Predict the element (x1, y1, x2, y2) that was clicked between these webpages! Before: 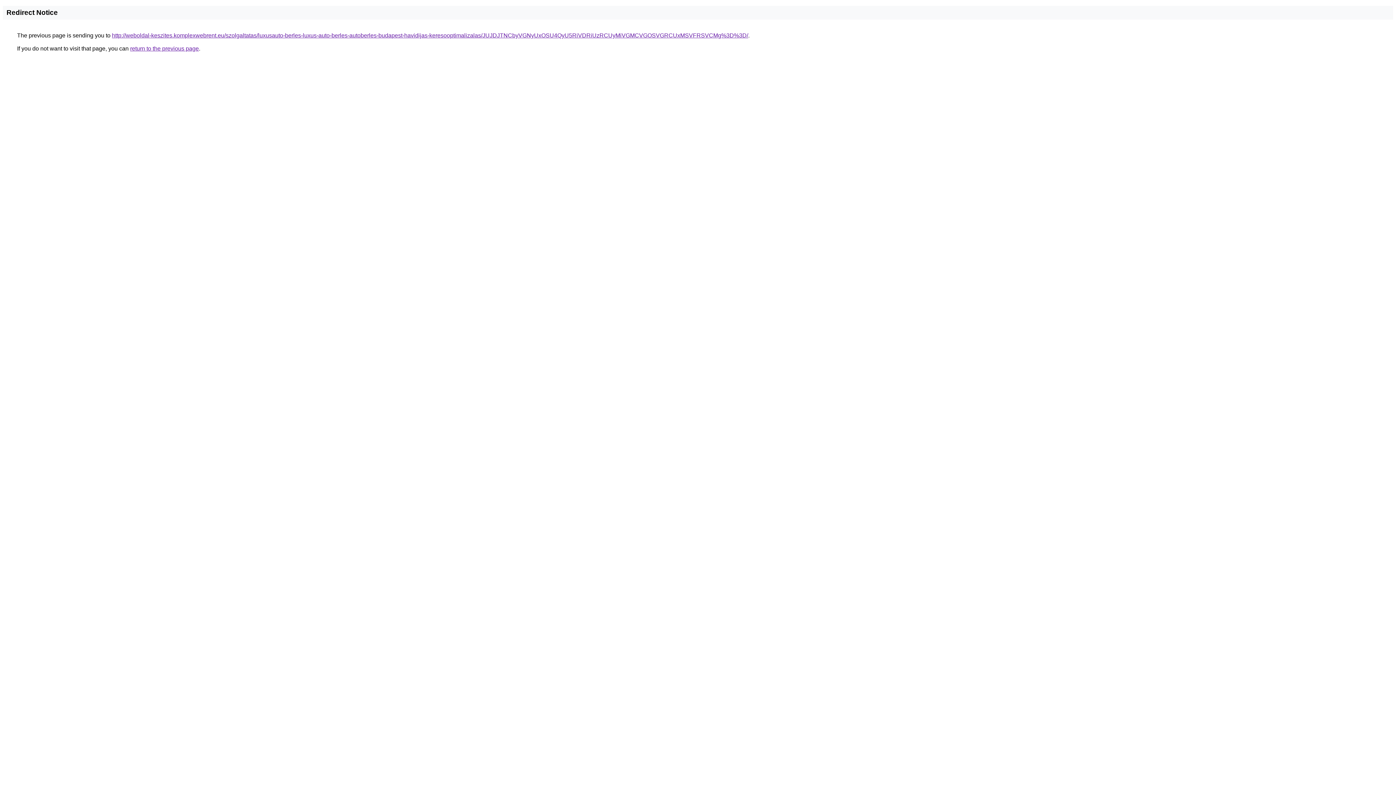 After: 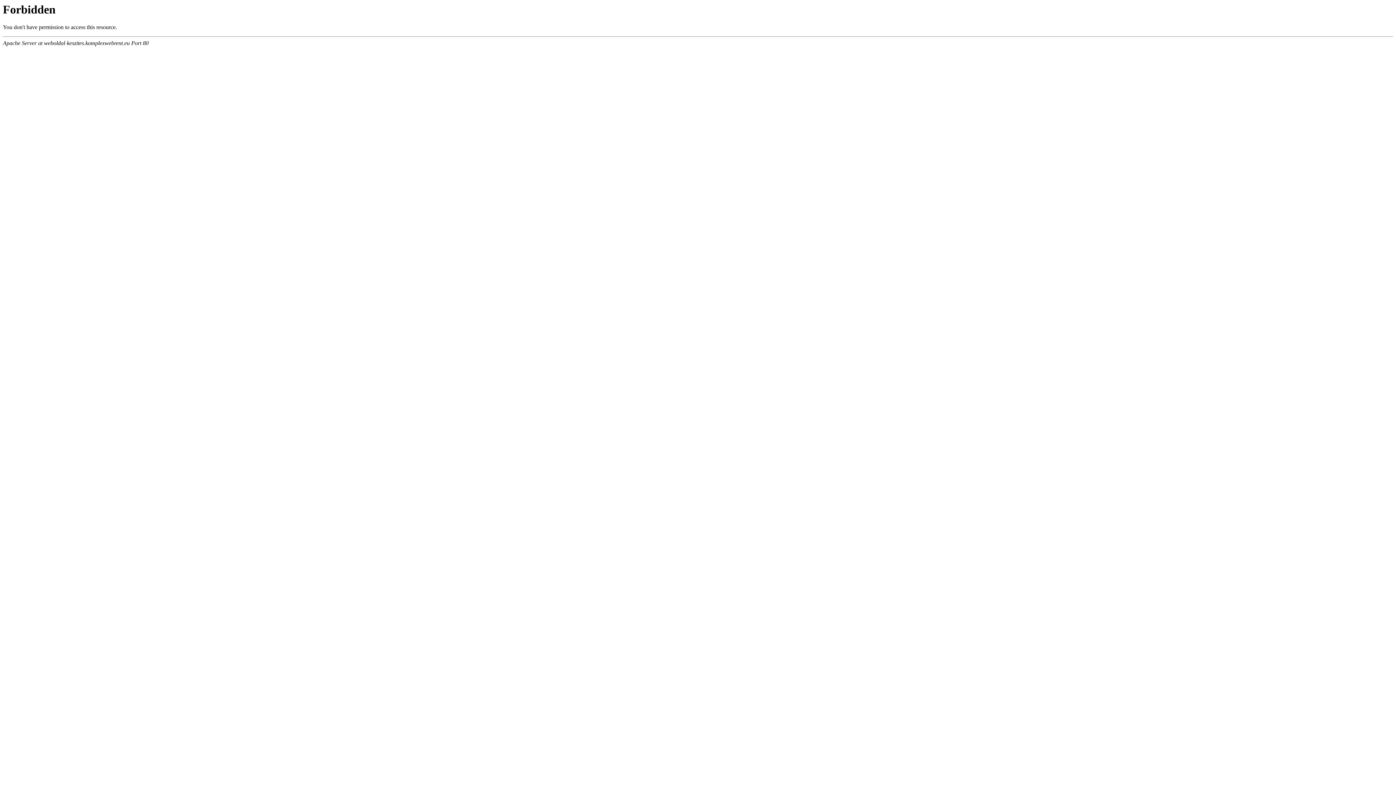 Action: bbox: (112, 32, 748, 38) label: http://weboldal-keszites.komplexwebrent.eu/szolgaltatas/luxusauto-berles-luxus-auto-berles-autoberles-budapest-havidijas-keresooptimalizalas/JUJDJTNCbyVGNyUxOSU4QyU5RiVDRiUzRCUyMiVGMCVGOSVGRCUxMSVFRSVCMg%3D%3D/